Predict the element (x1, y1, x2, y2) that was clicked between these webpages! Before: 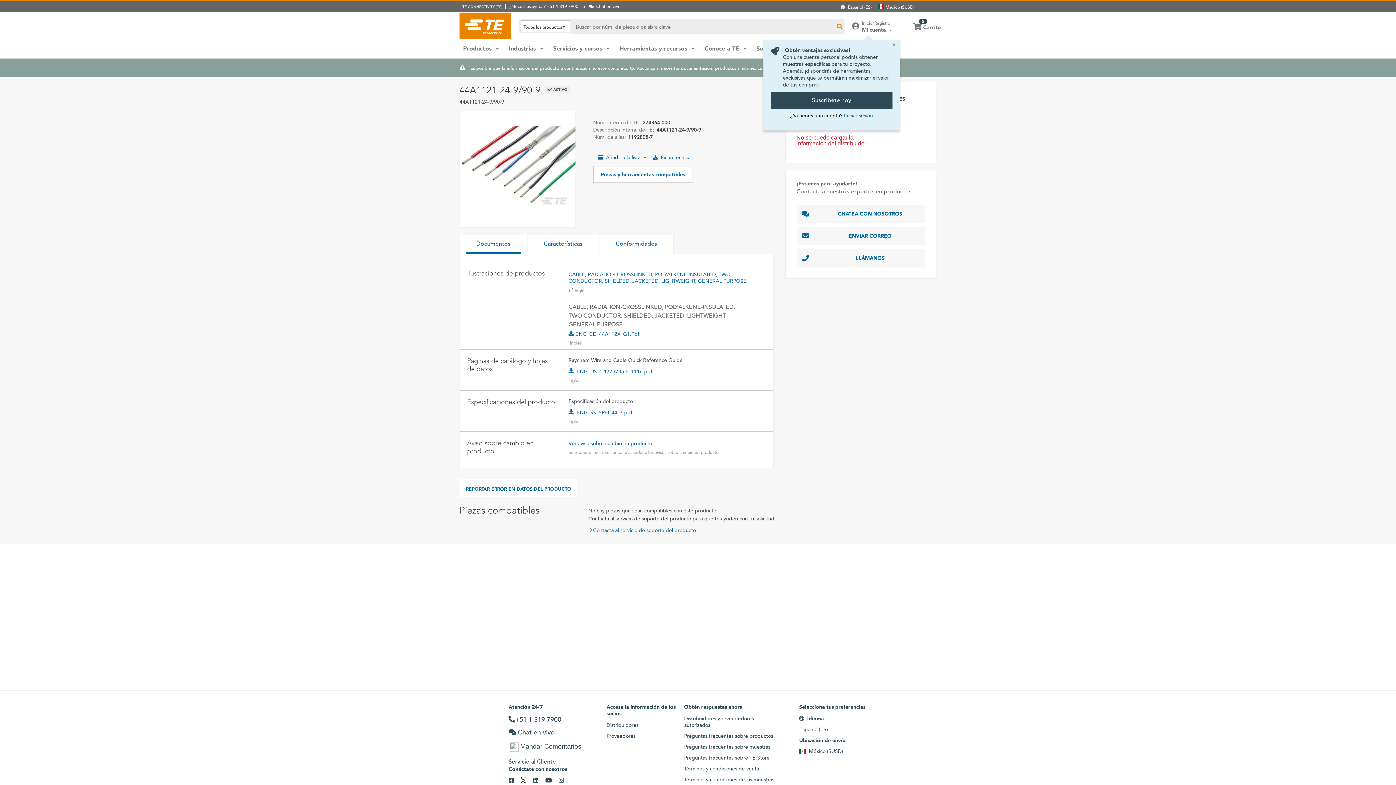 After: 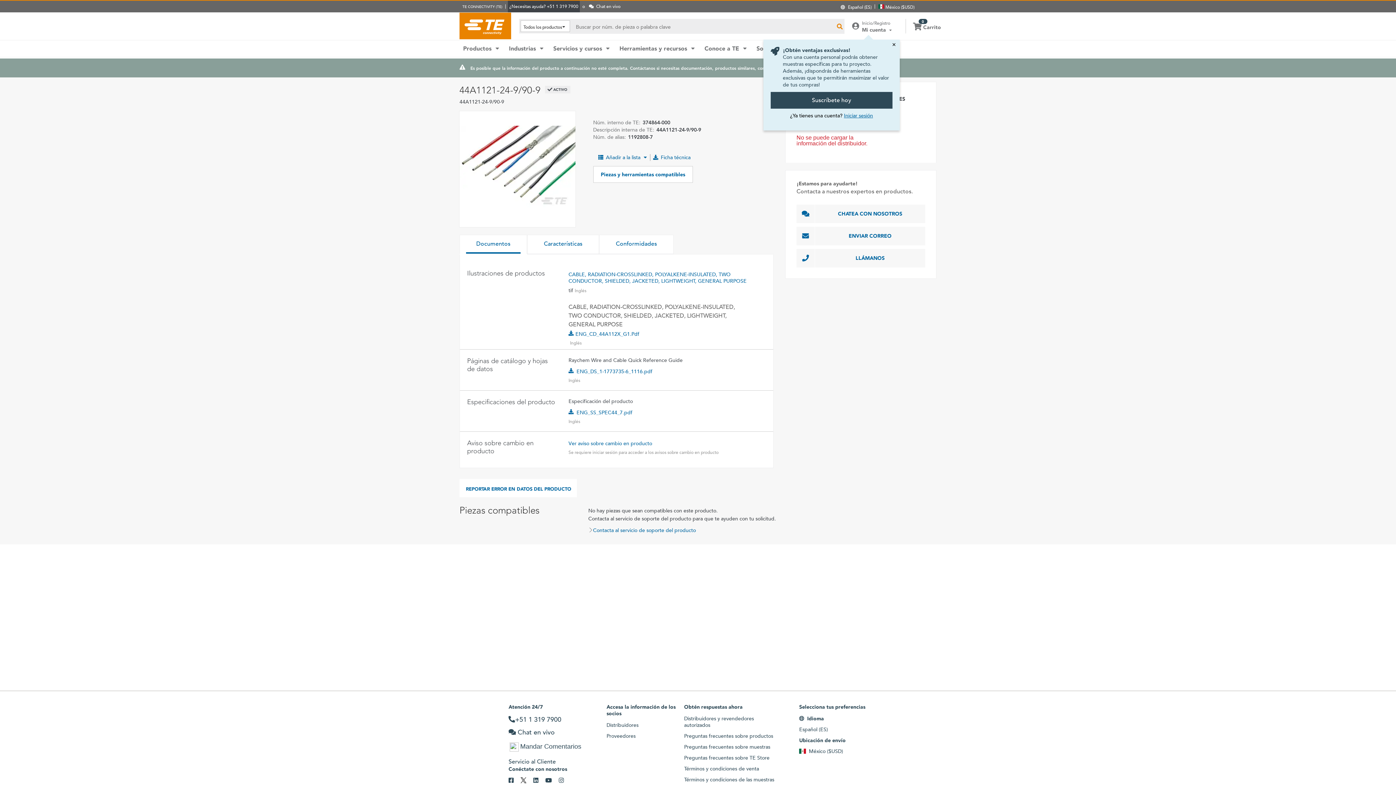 Action: label: ¿Necesitas ayuda? +51 1 319 7900 bbox: (508, 0, 580, 12)